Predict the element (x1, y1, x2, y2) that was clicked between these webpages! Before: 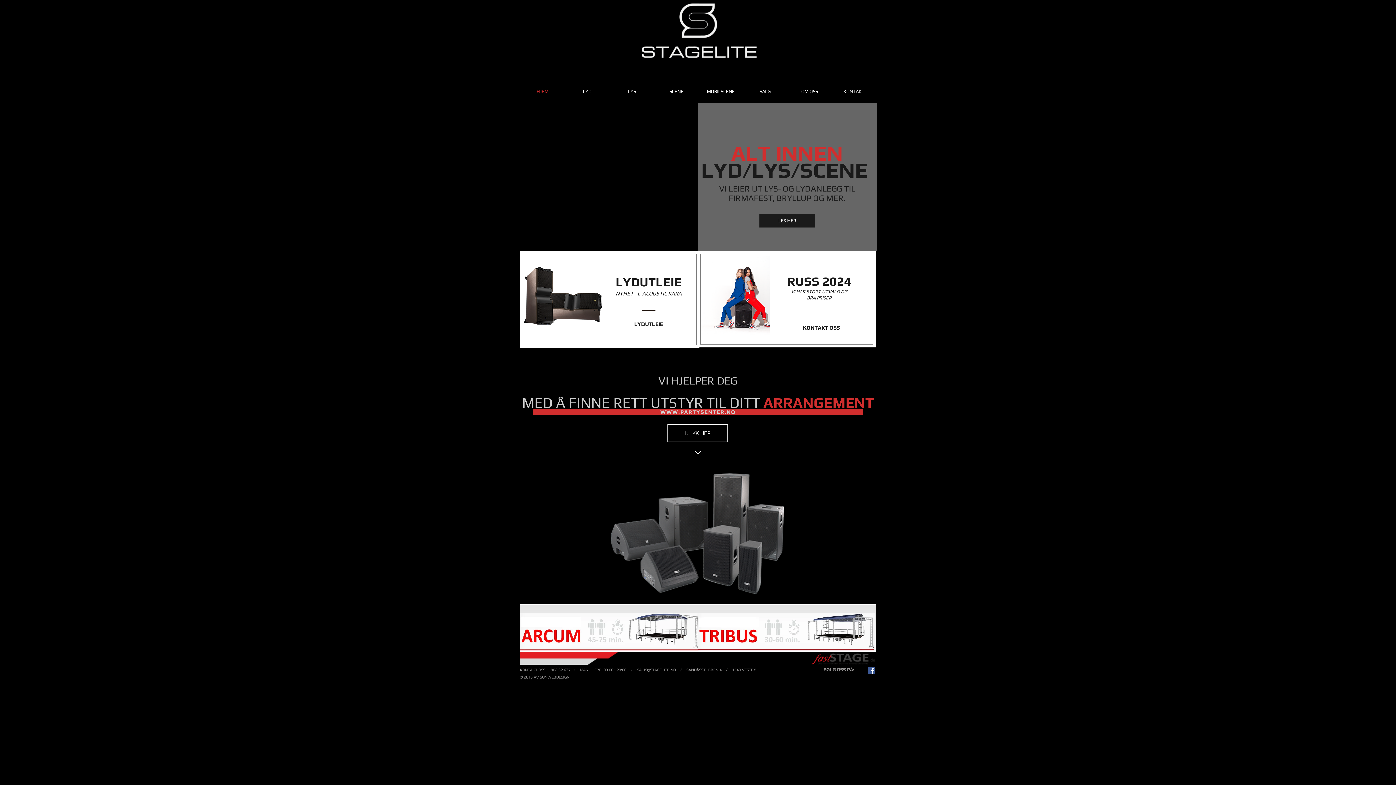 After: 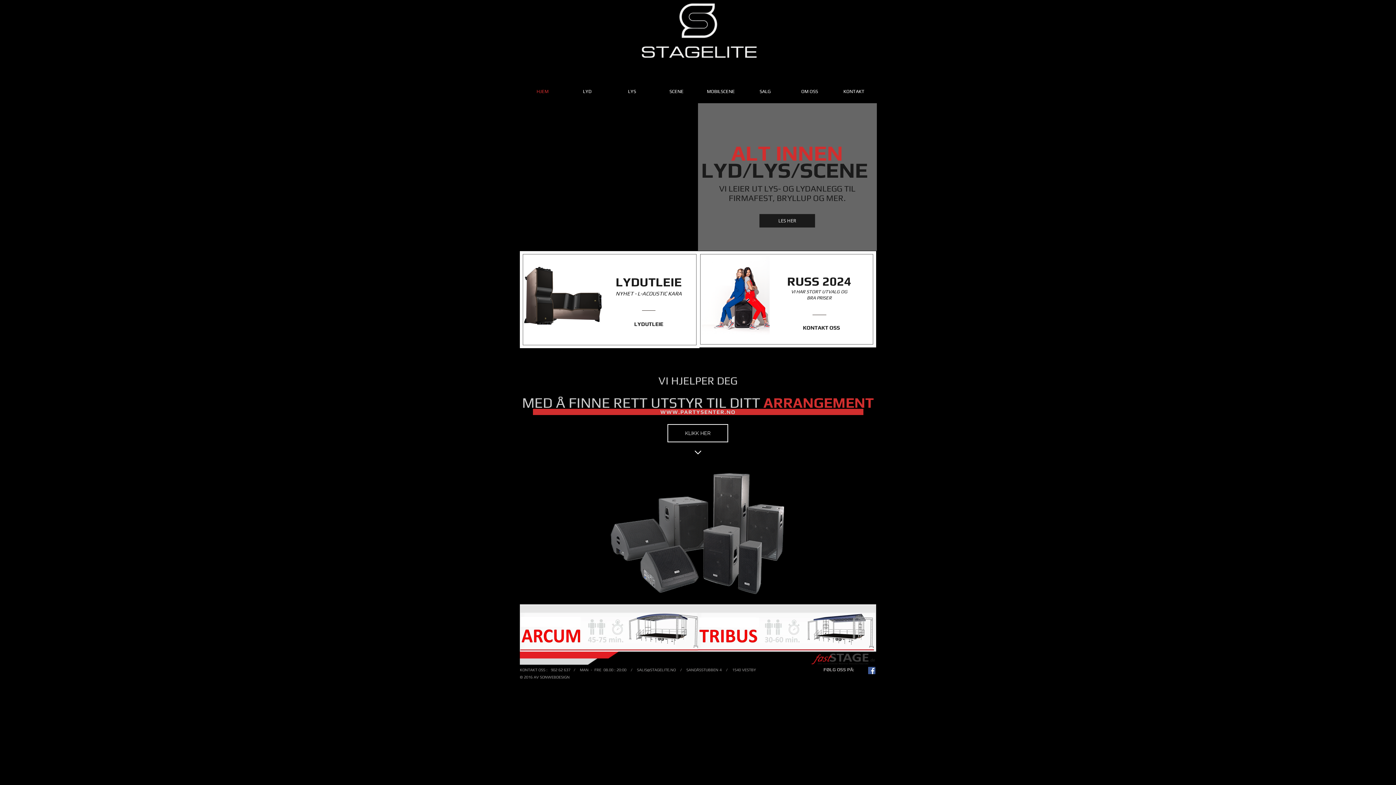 Action: bbox: (637, 668, 676, 672) label: SALIS@STAGELITE.NO